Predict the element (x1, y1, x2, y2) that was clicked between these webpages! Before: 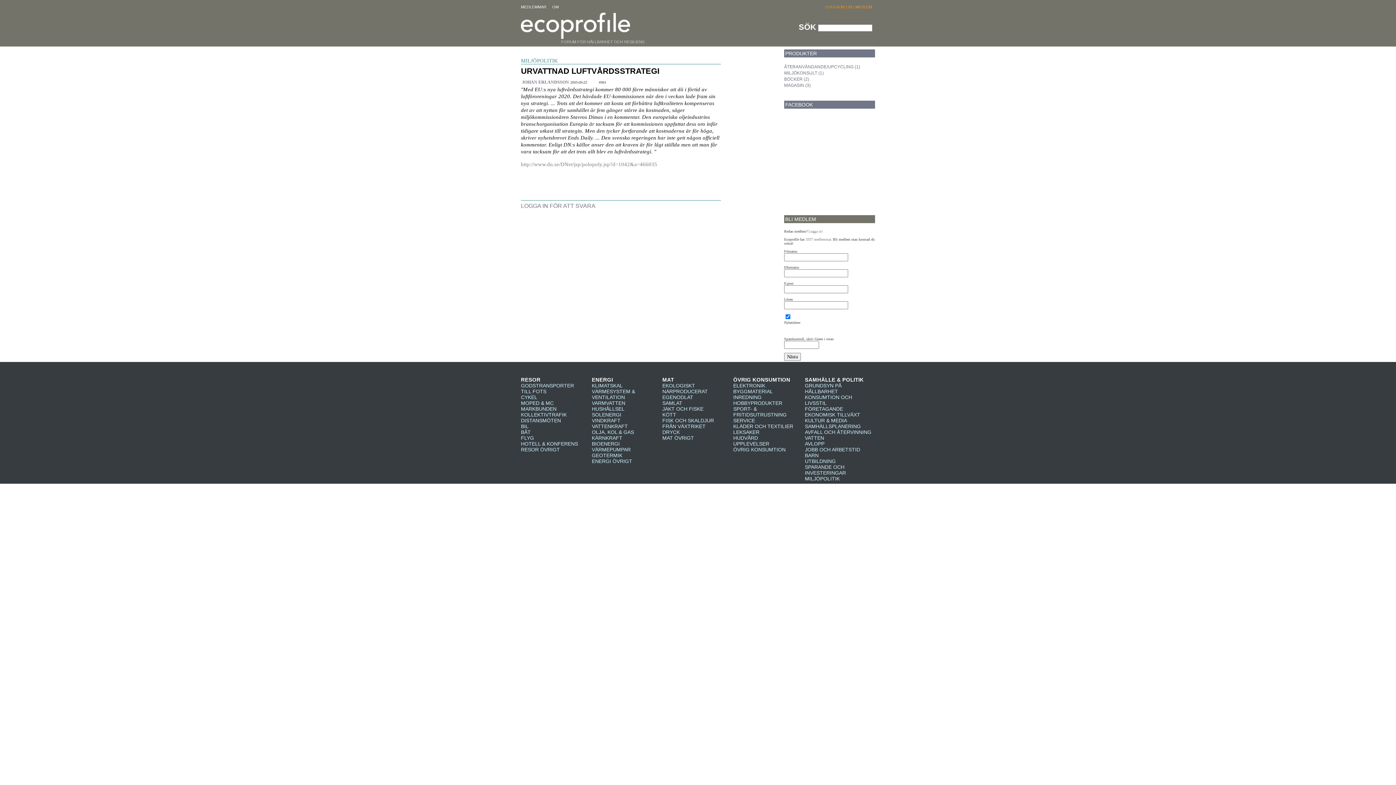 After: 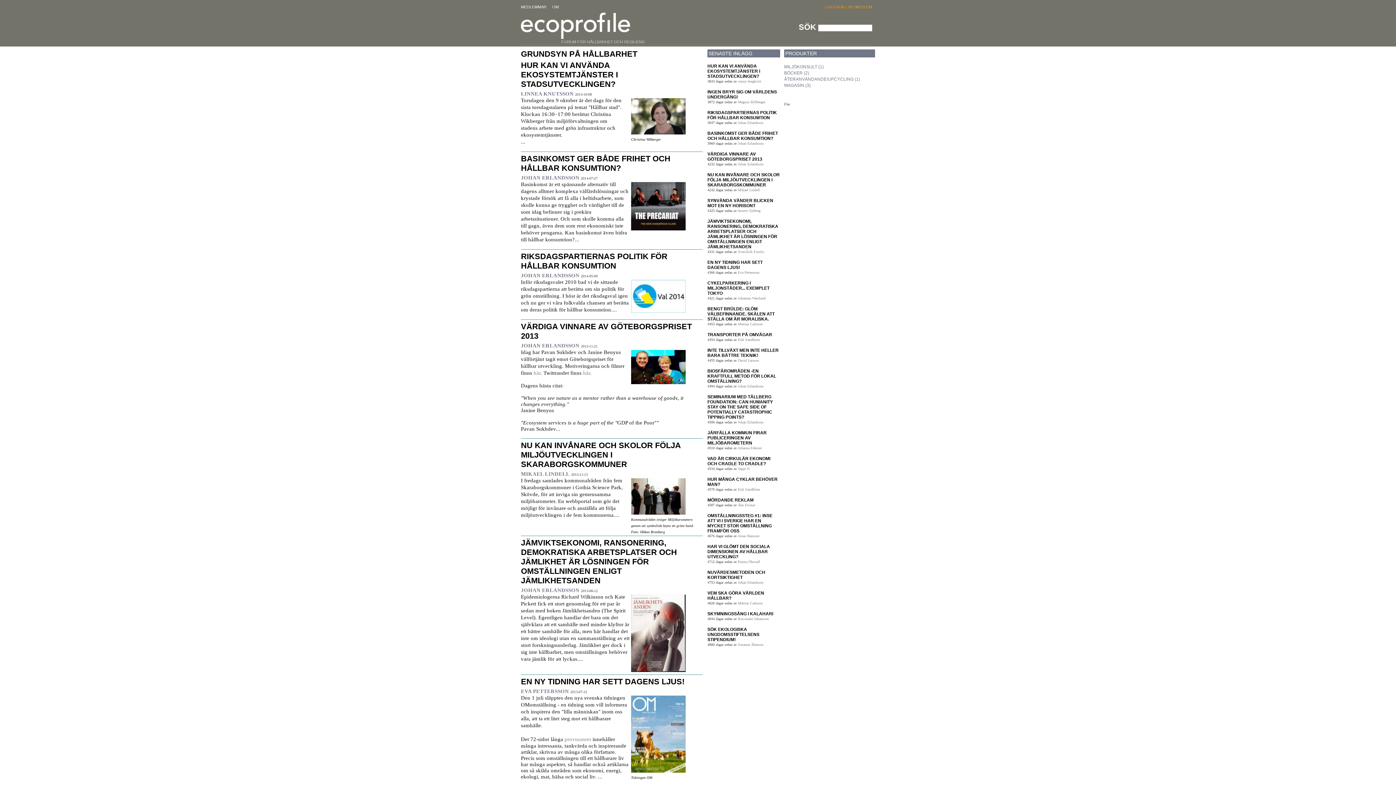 Action: bbox: (805, 382, 841, 394) label: GRUNDSYN PÅ HÅLLBARHET